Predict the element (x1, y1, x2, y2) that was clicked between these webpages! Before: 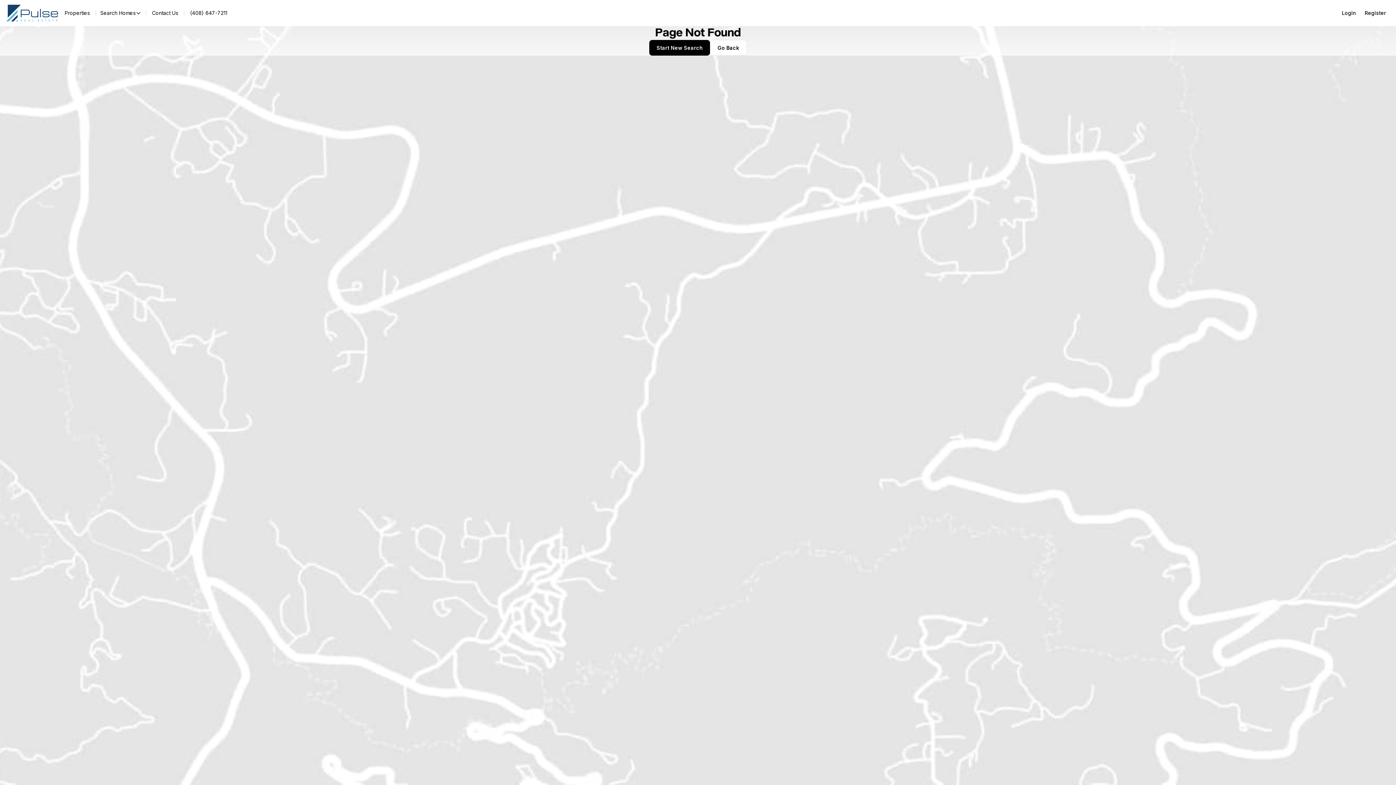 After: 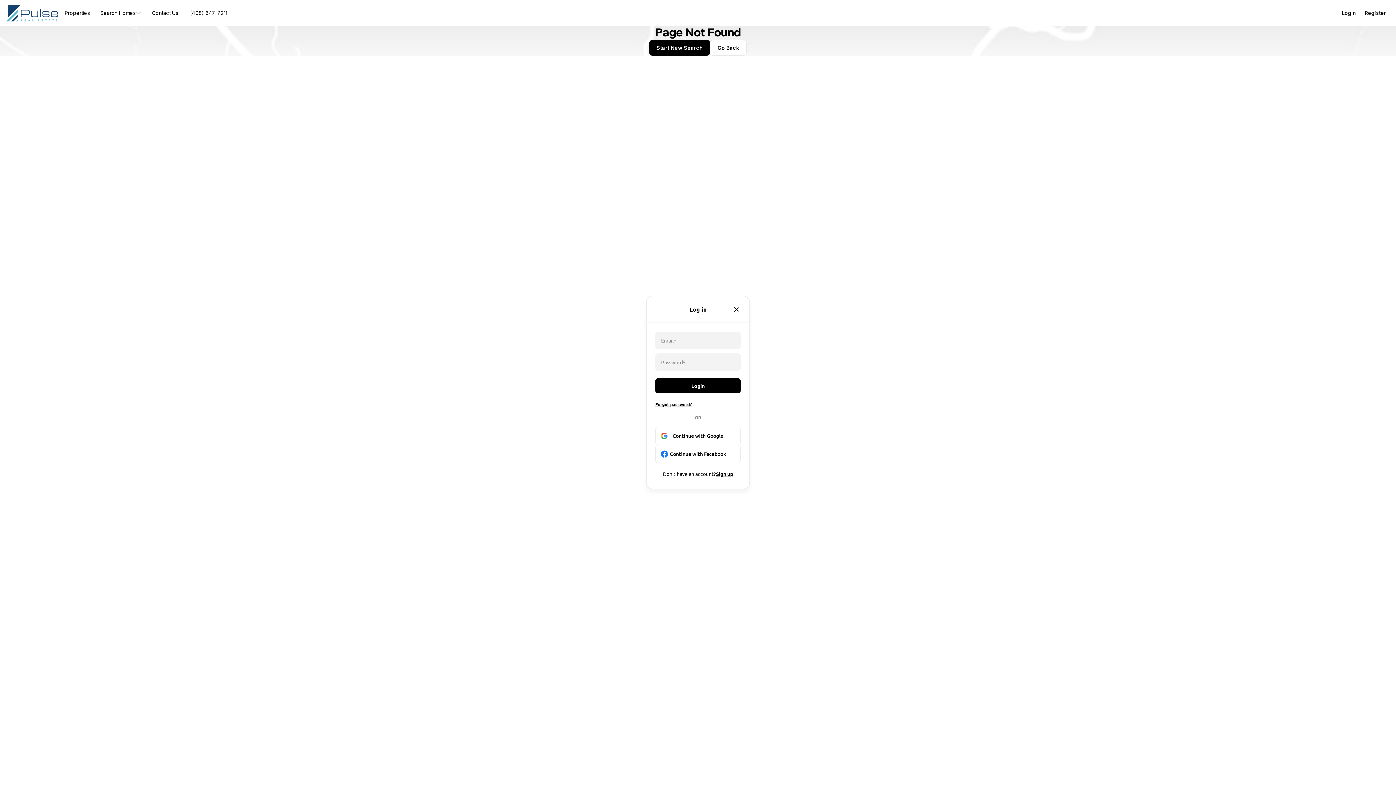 Action: label: Login bbox: (1337, 5, 1360, 20)